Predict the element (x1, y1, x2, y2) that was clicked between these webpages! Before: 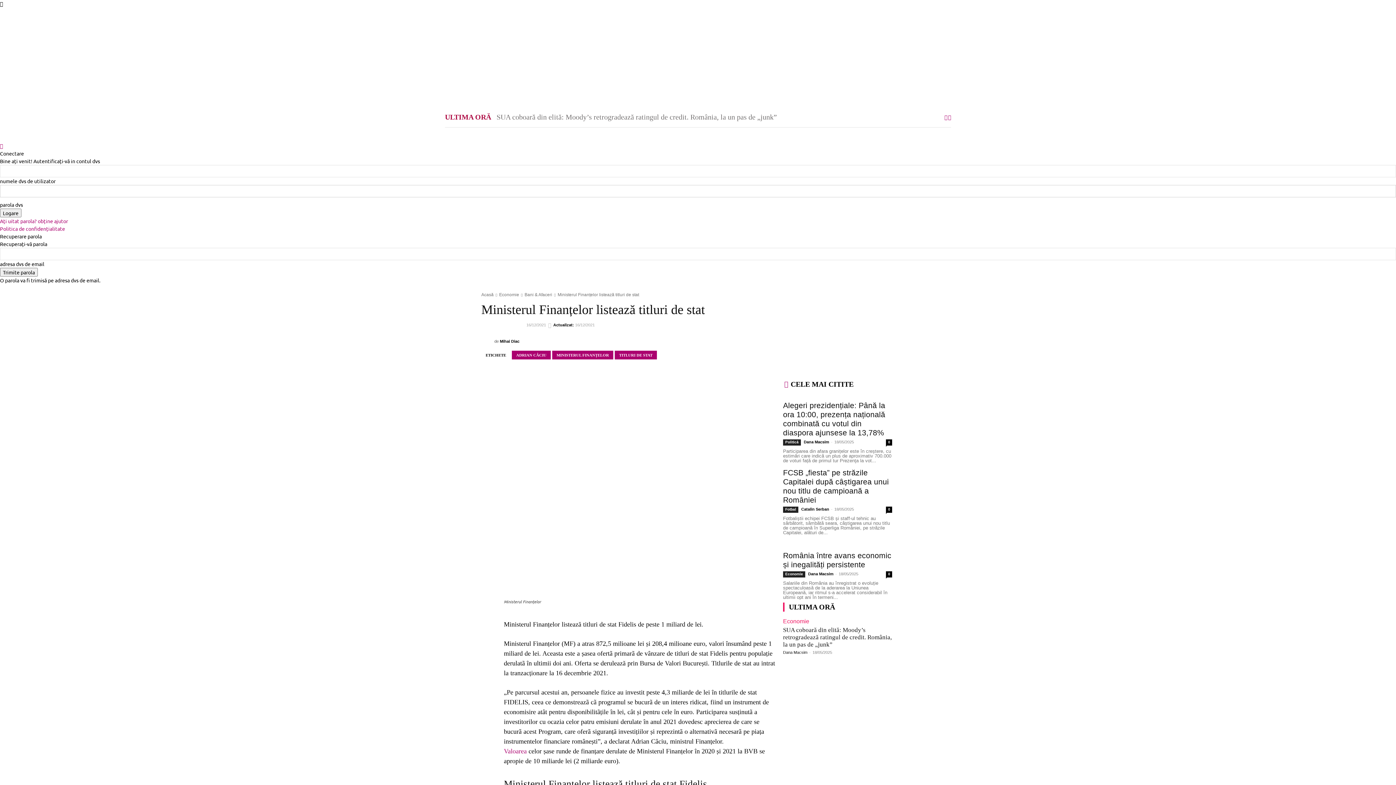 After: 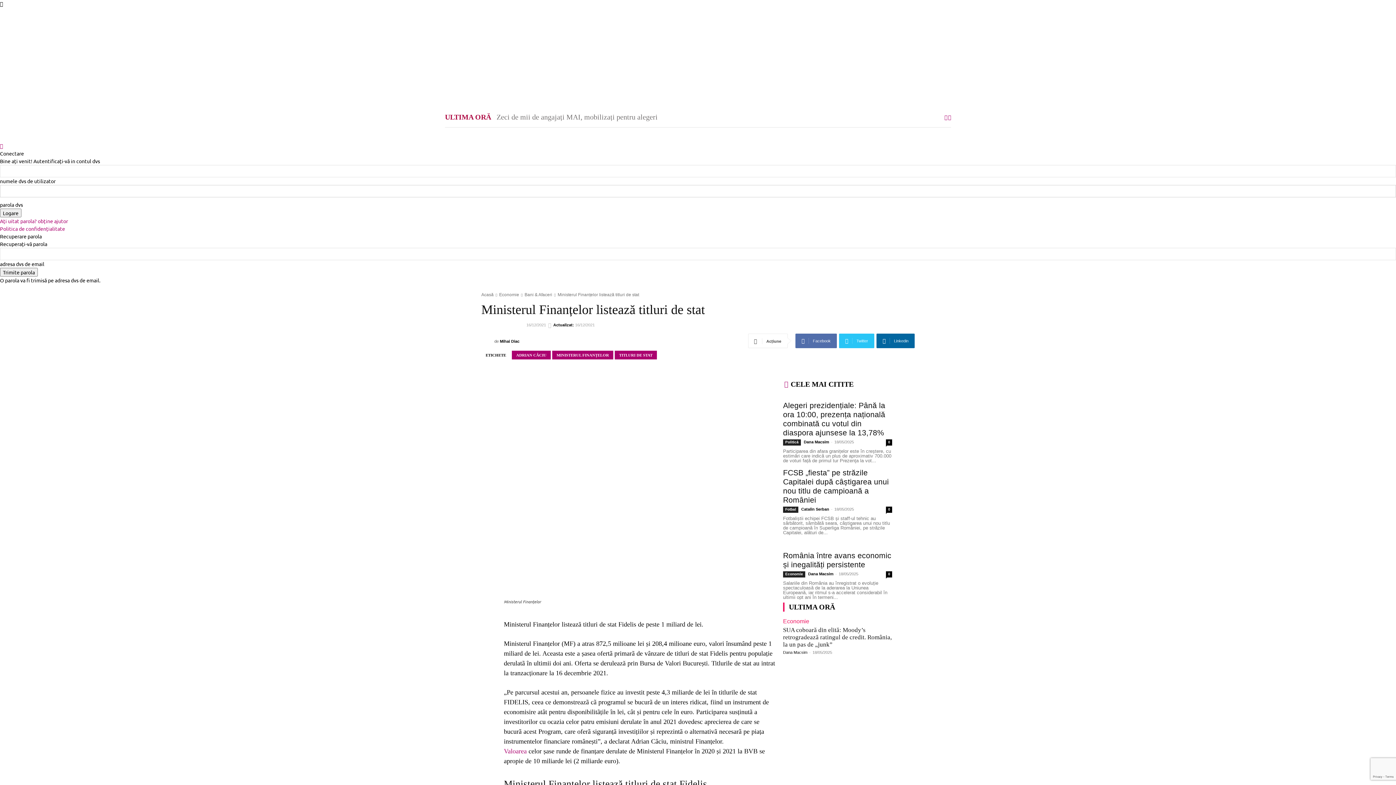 Action: label: Ați uitat parola? obține ajutor bbox: (0, 217, 68, 224)